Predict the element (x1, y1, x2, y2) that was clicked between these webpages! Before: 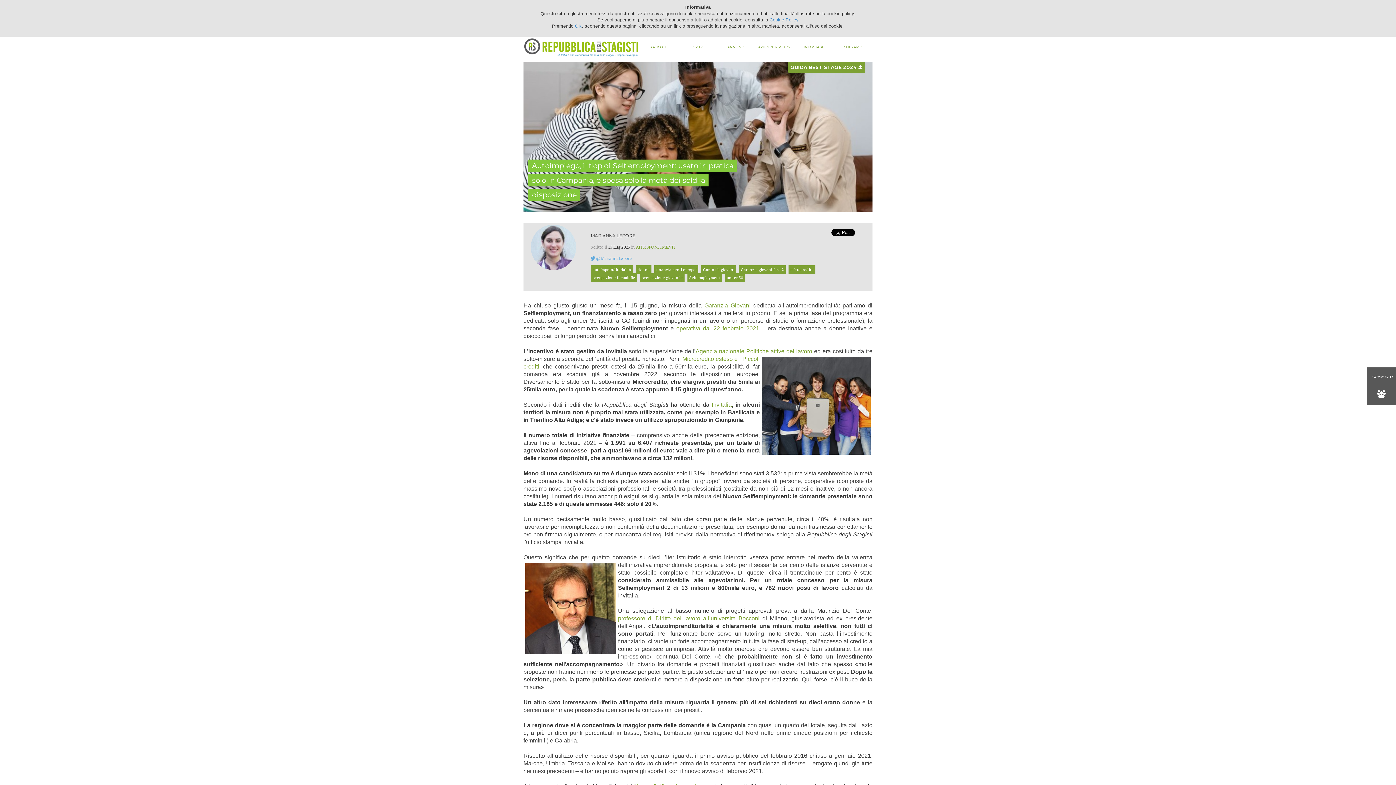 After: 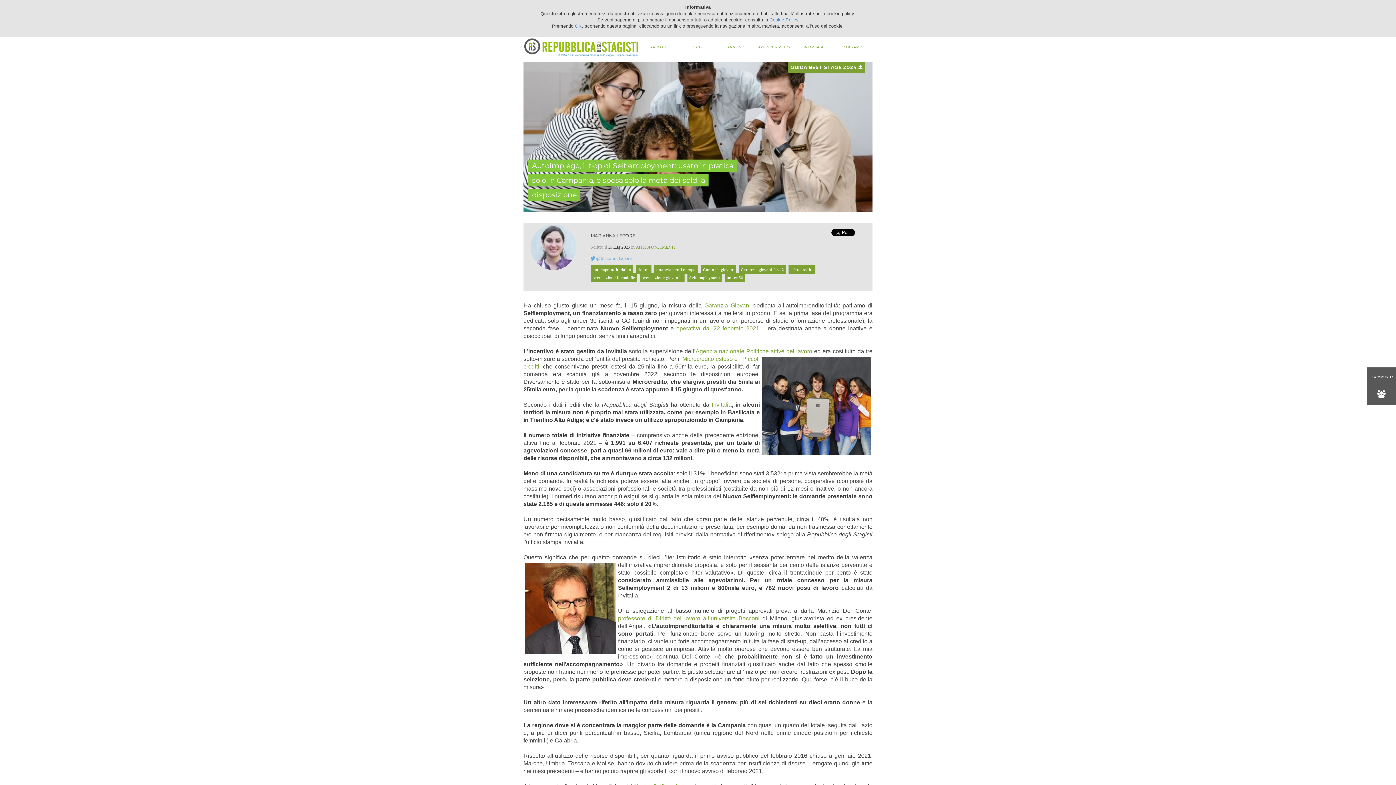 Action: bbox: (618, 615, 759, 621) label: professore di Diritto del lavoro all’università Bocconi